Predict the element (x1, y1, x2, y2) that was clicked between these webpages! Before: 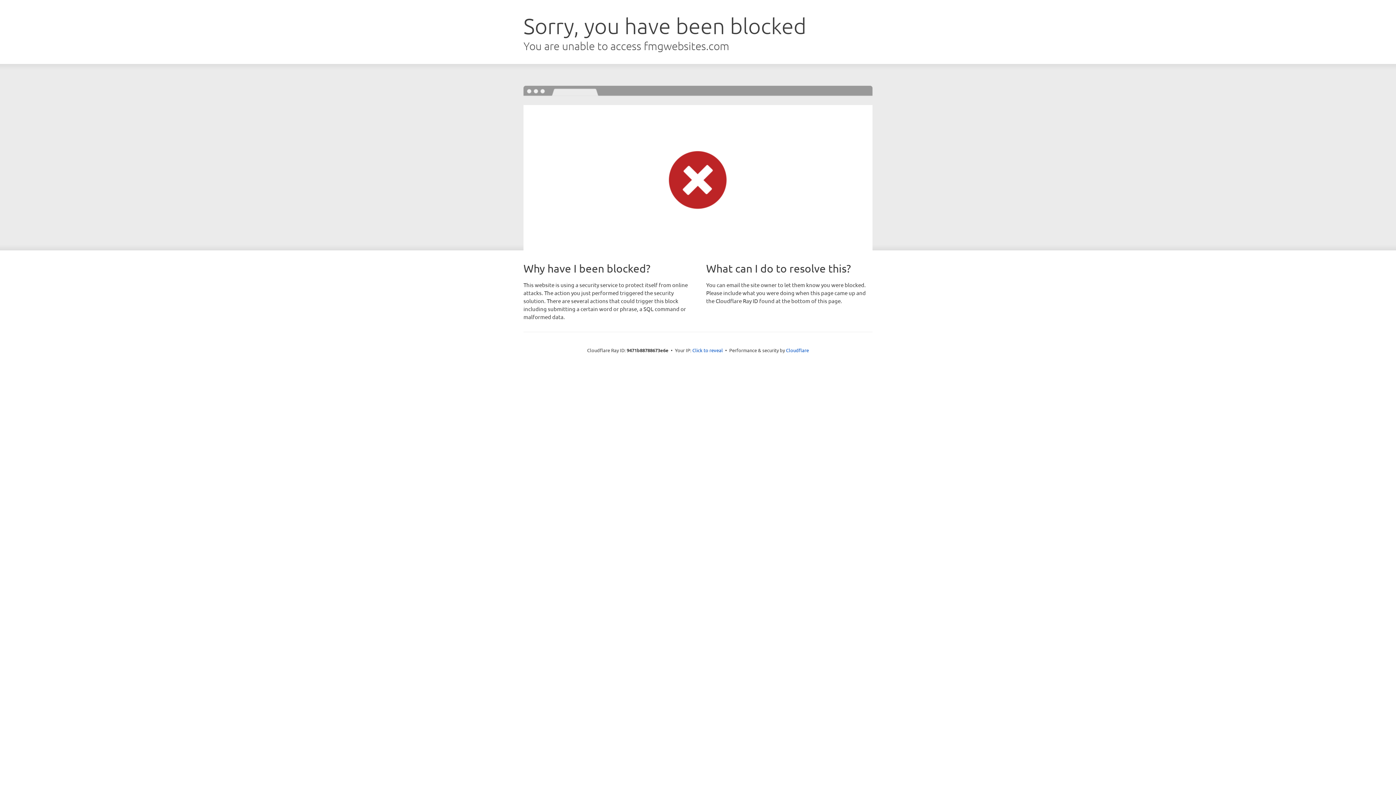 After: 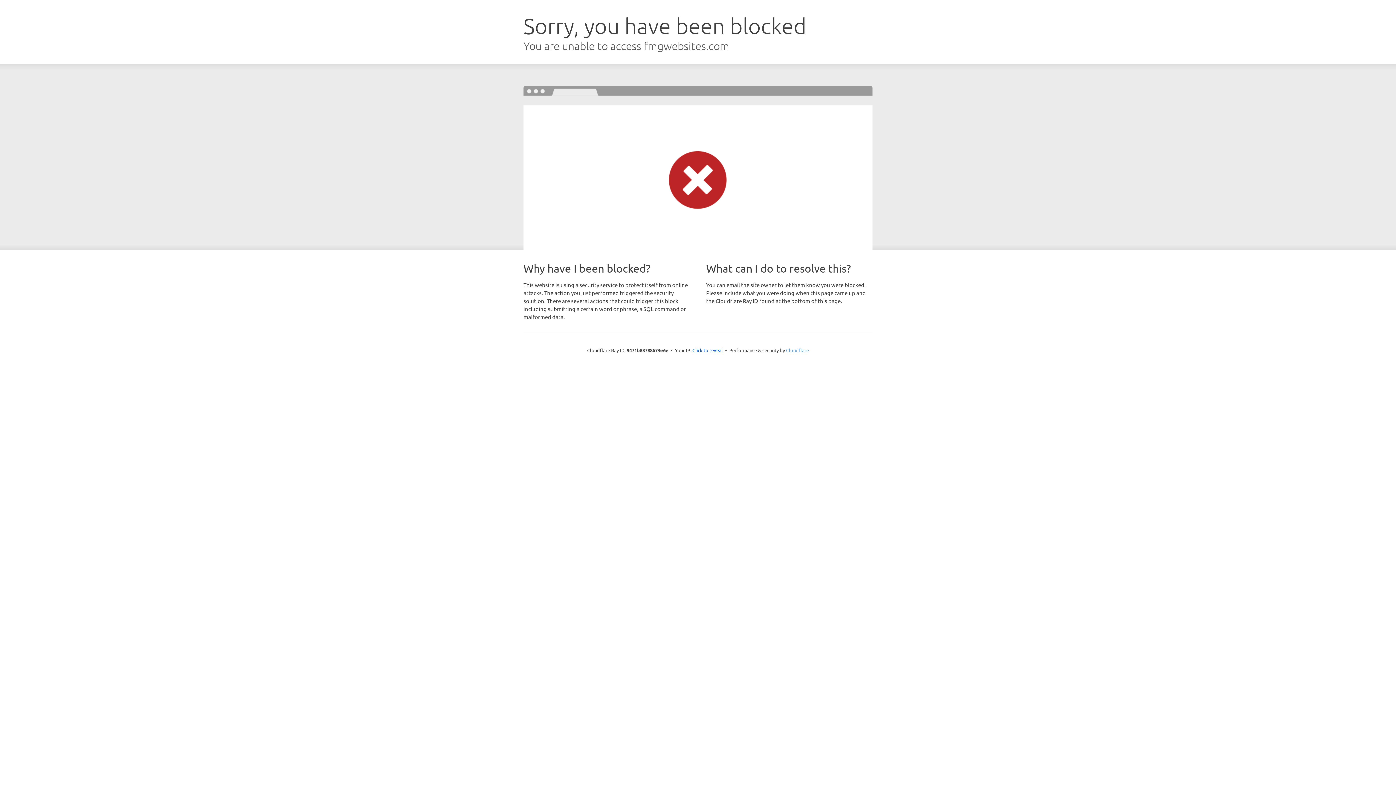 Action: label: Cloudflare bbox: (786, 347, 809, 353)